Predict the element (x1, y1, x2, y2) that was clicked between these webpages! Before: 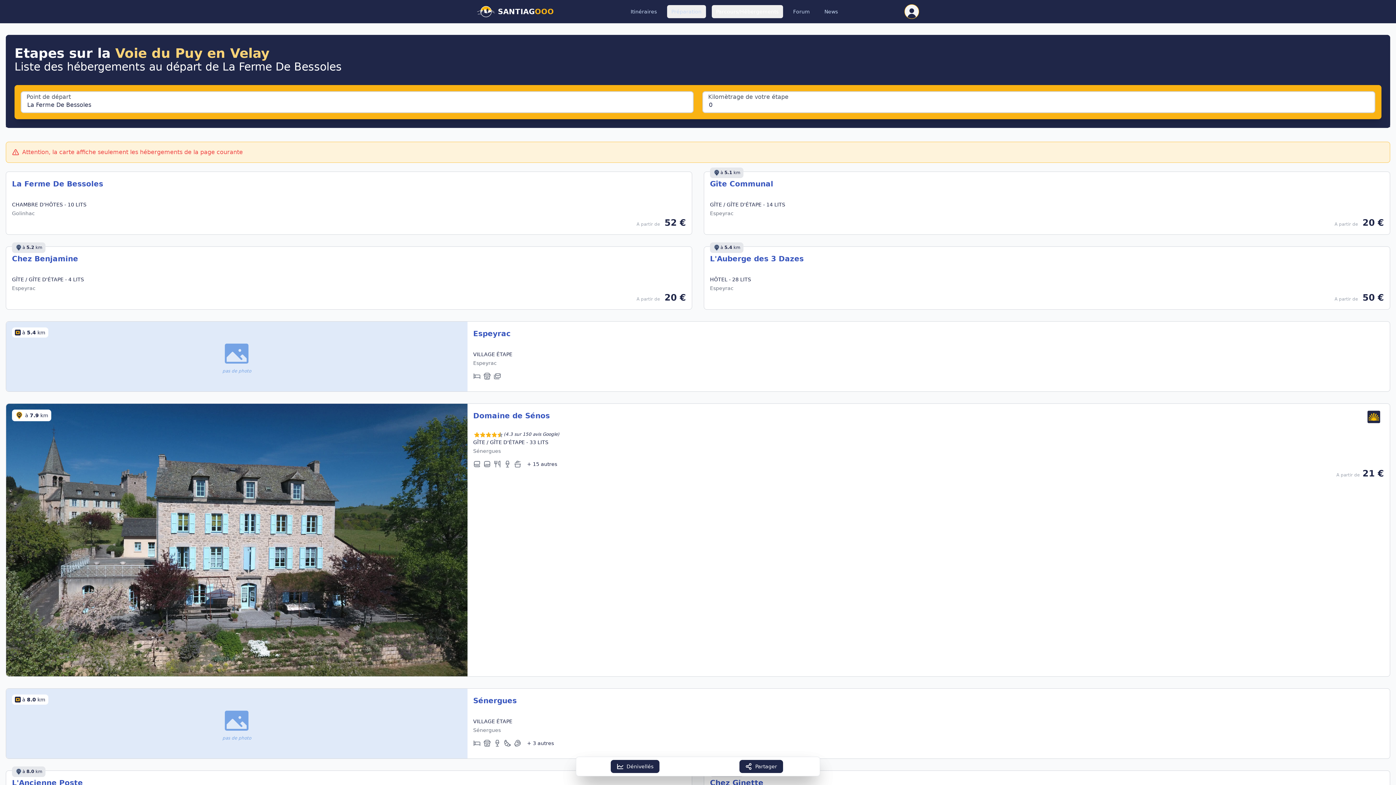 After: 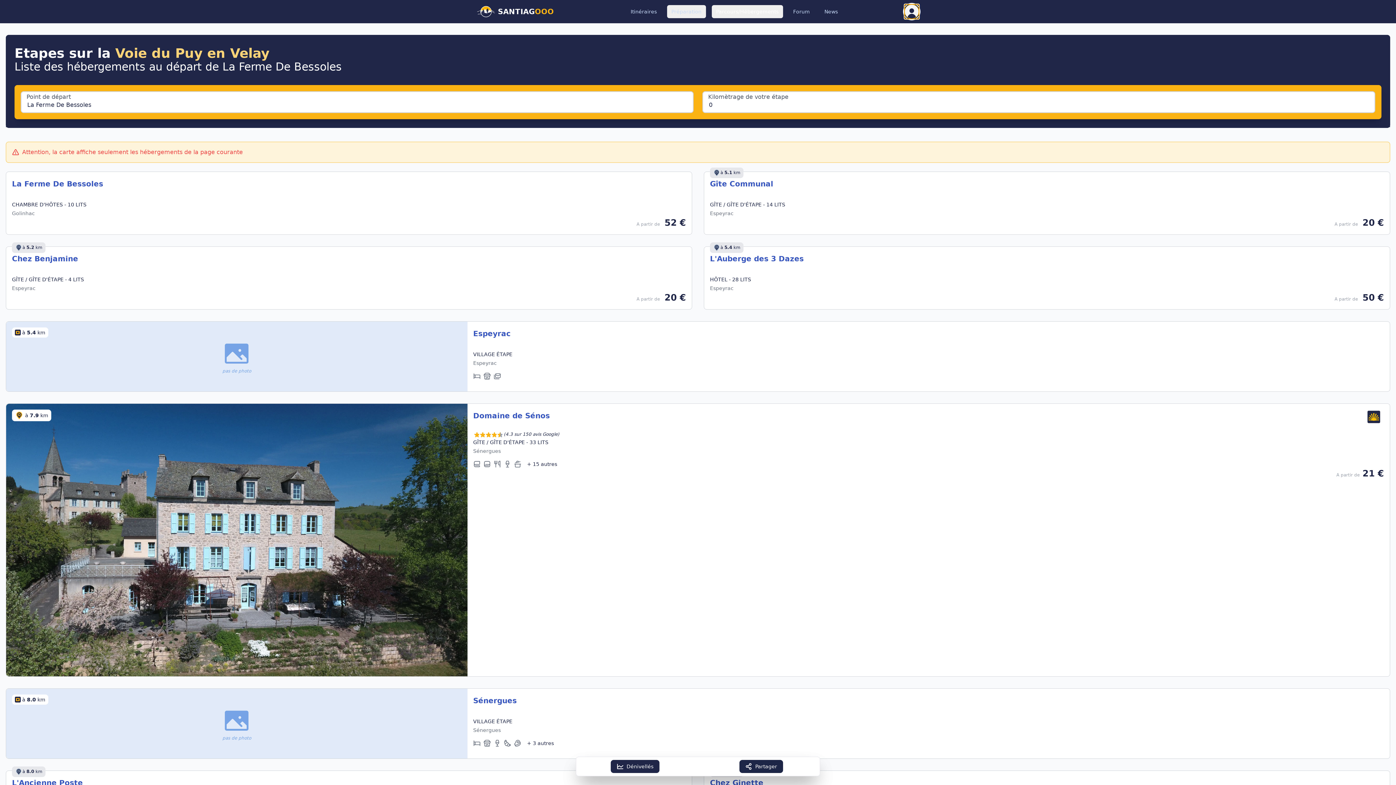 Action: label: Open user menu bbox: (904, 4, 919, 18)